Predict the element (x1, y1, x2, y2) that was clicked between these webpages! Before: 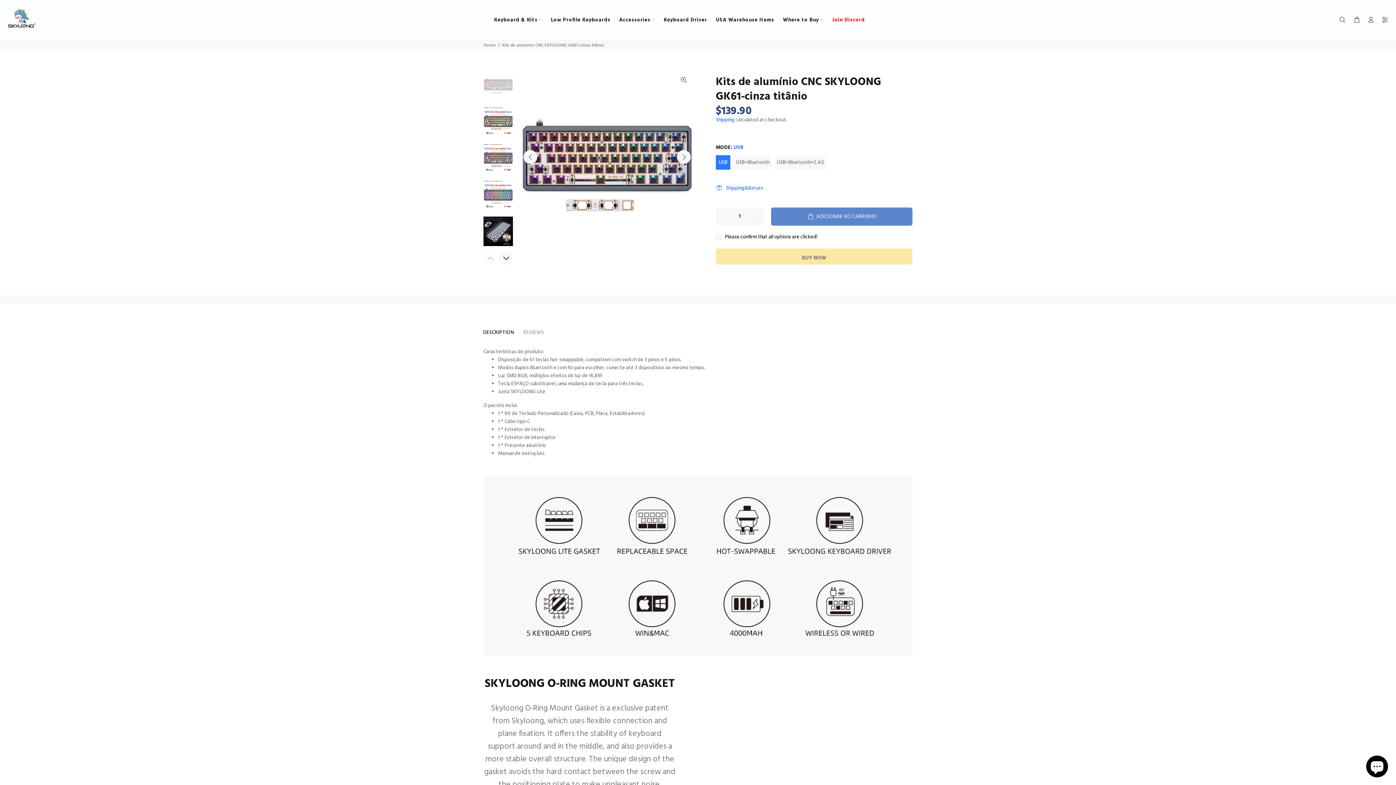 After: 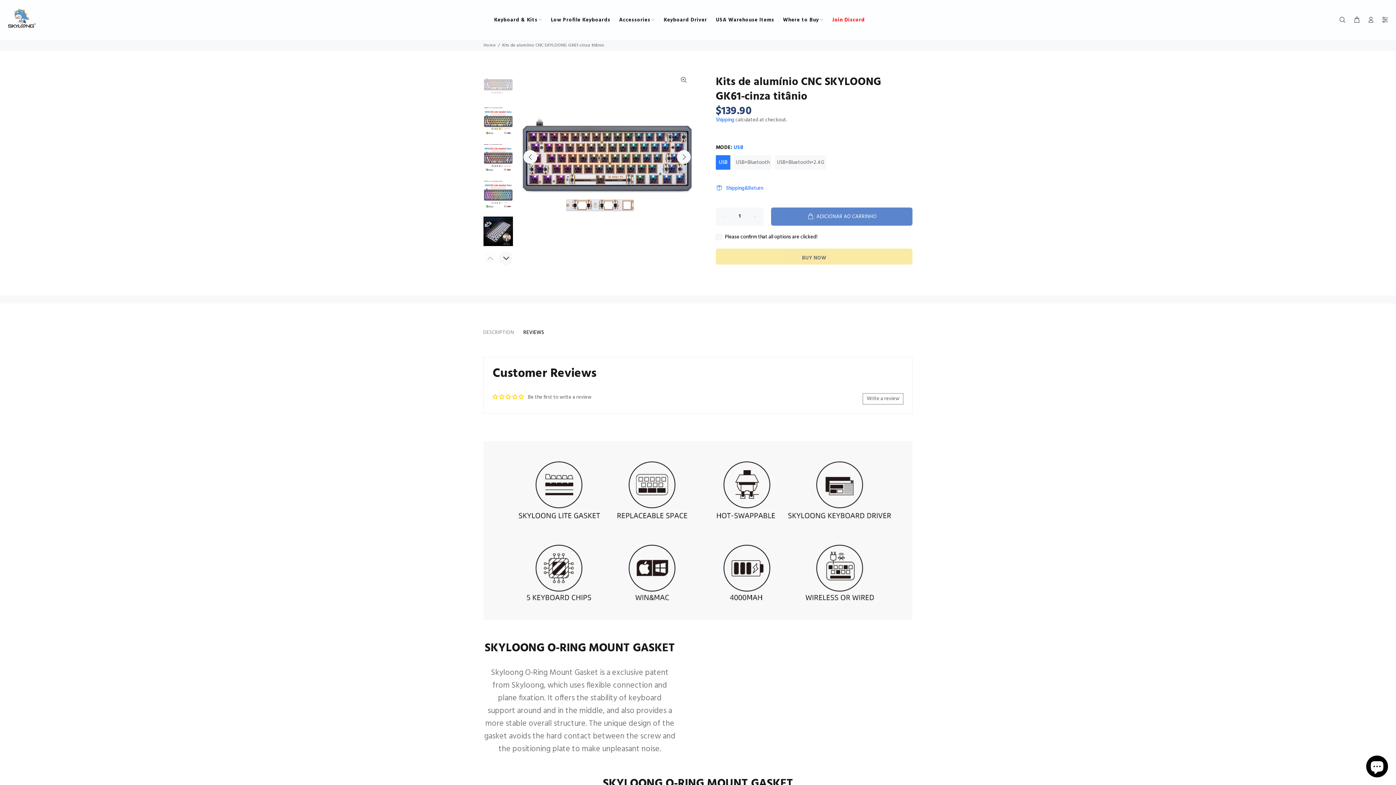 Action: label: REVIEWS bbox: (518, 326, 548, 339)